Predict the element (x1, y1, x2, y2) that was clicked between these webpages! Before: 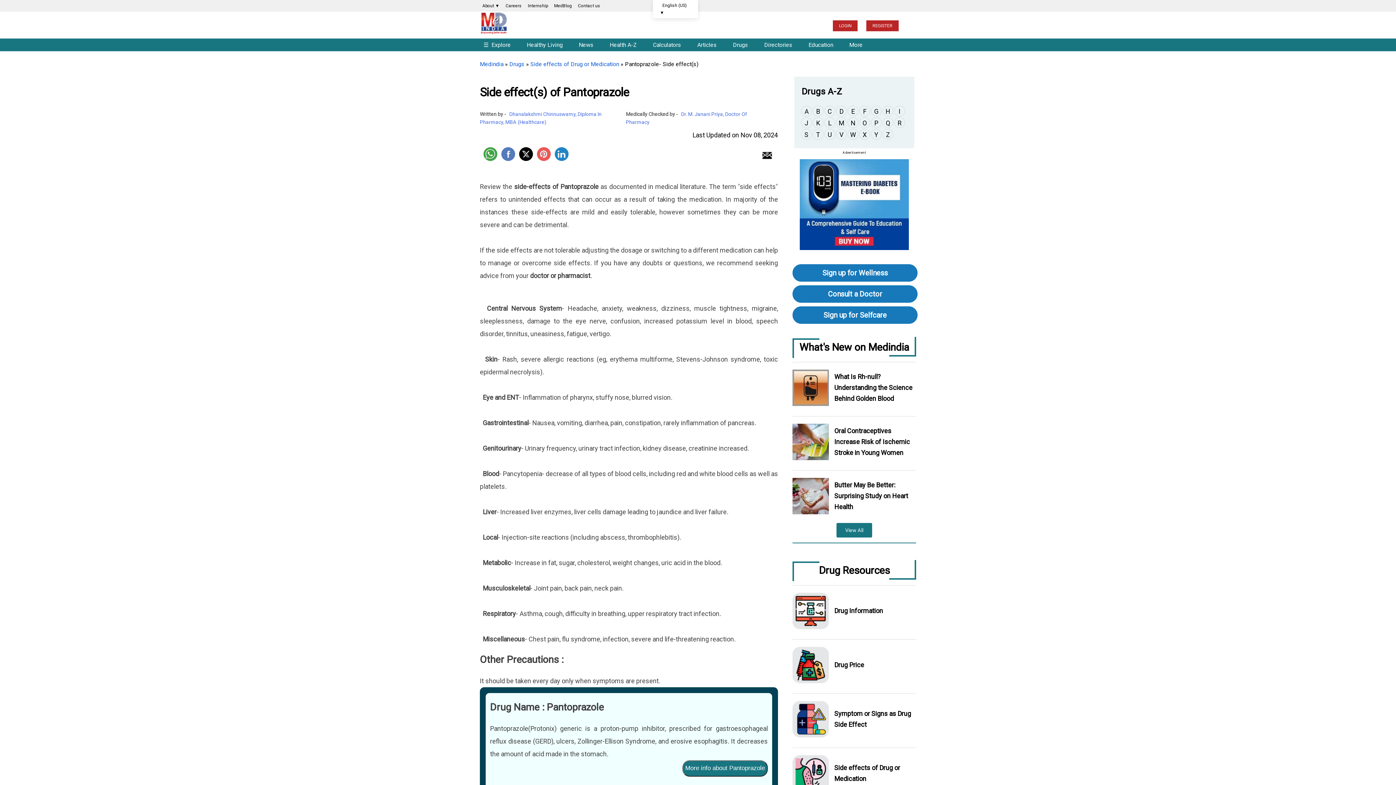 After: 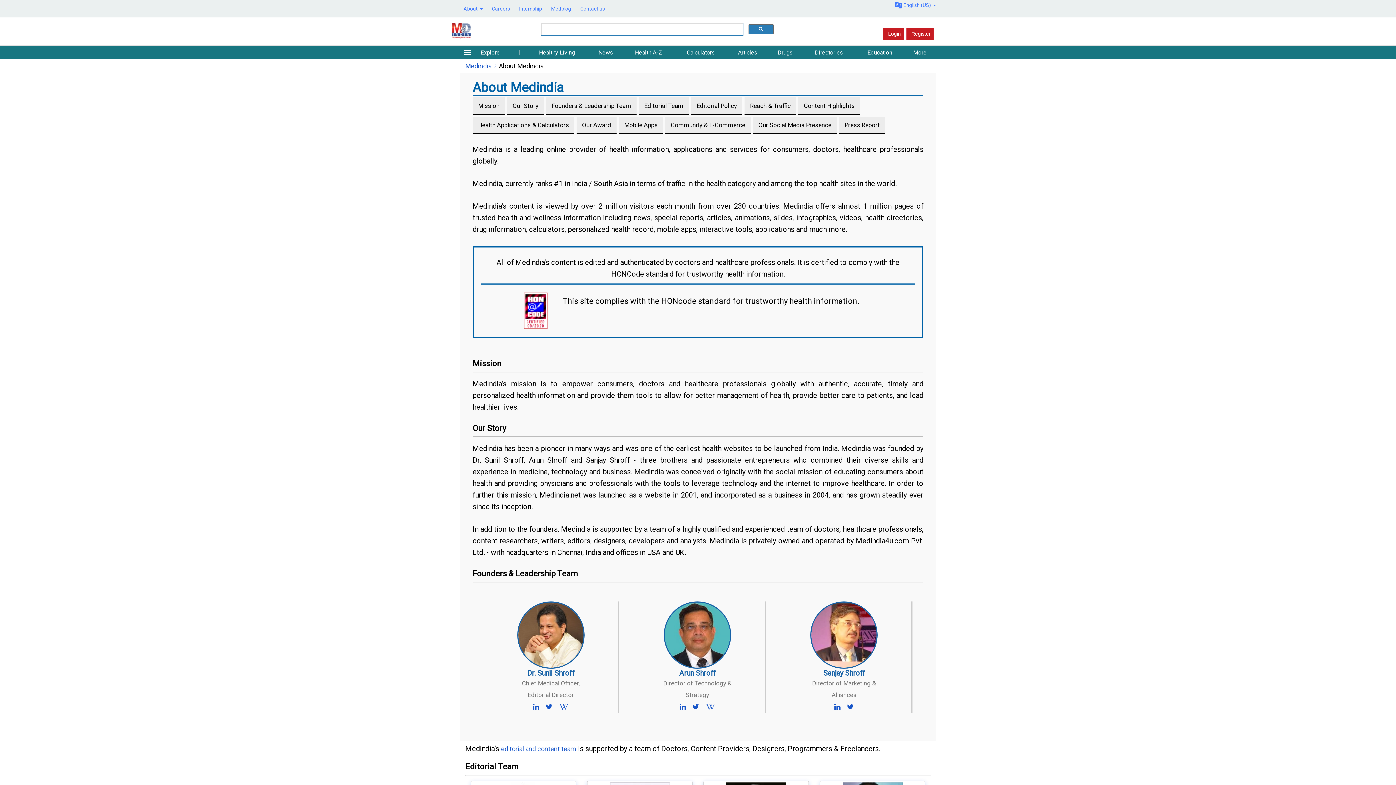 Action: bbox: (480, 0, 502, 11) label: About ▼